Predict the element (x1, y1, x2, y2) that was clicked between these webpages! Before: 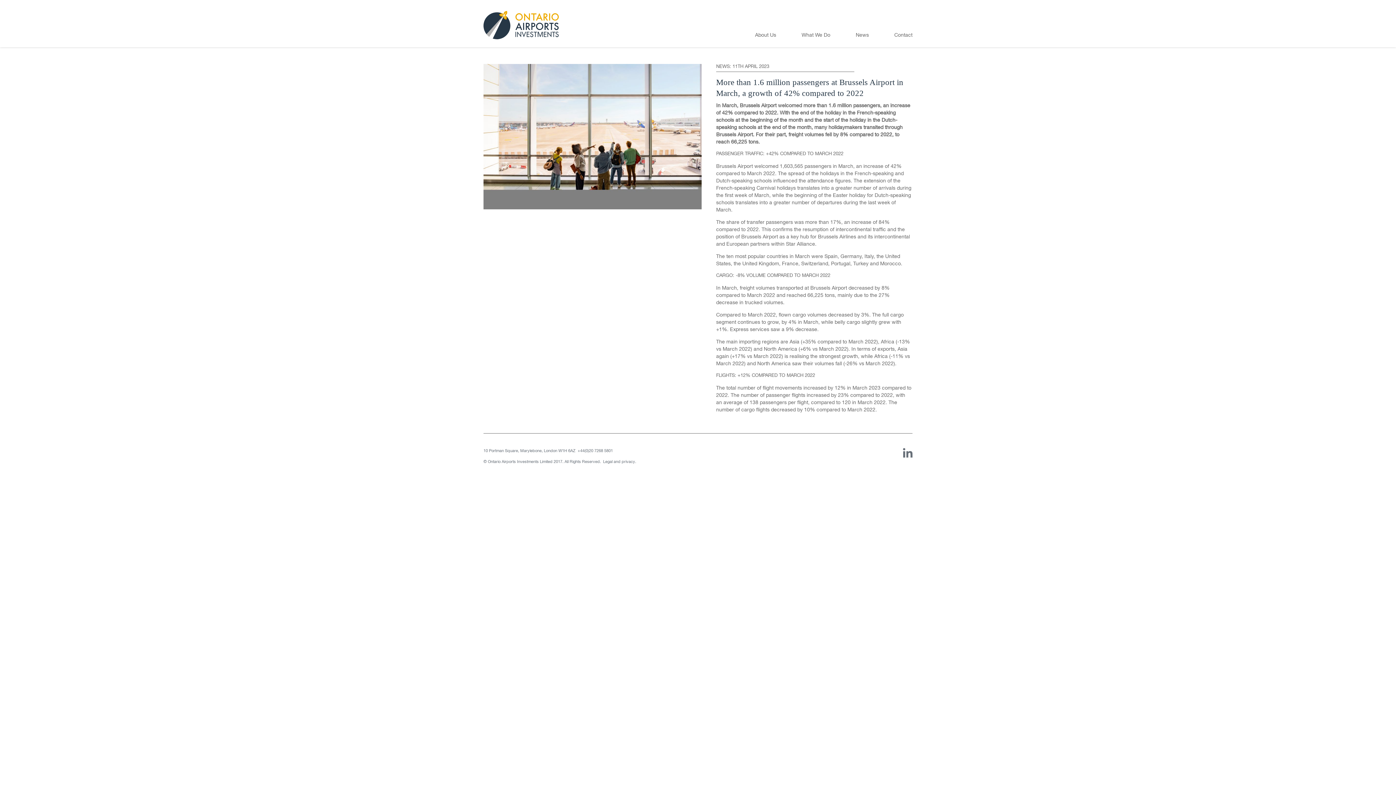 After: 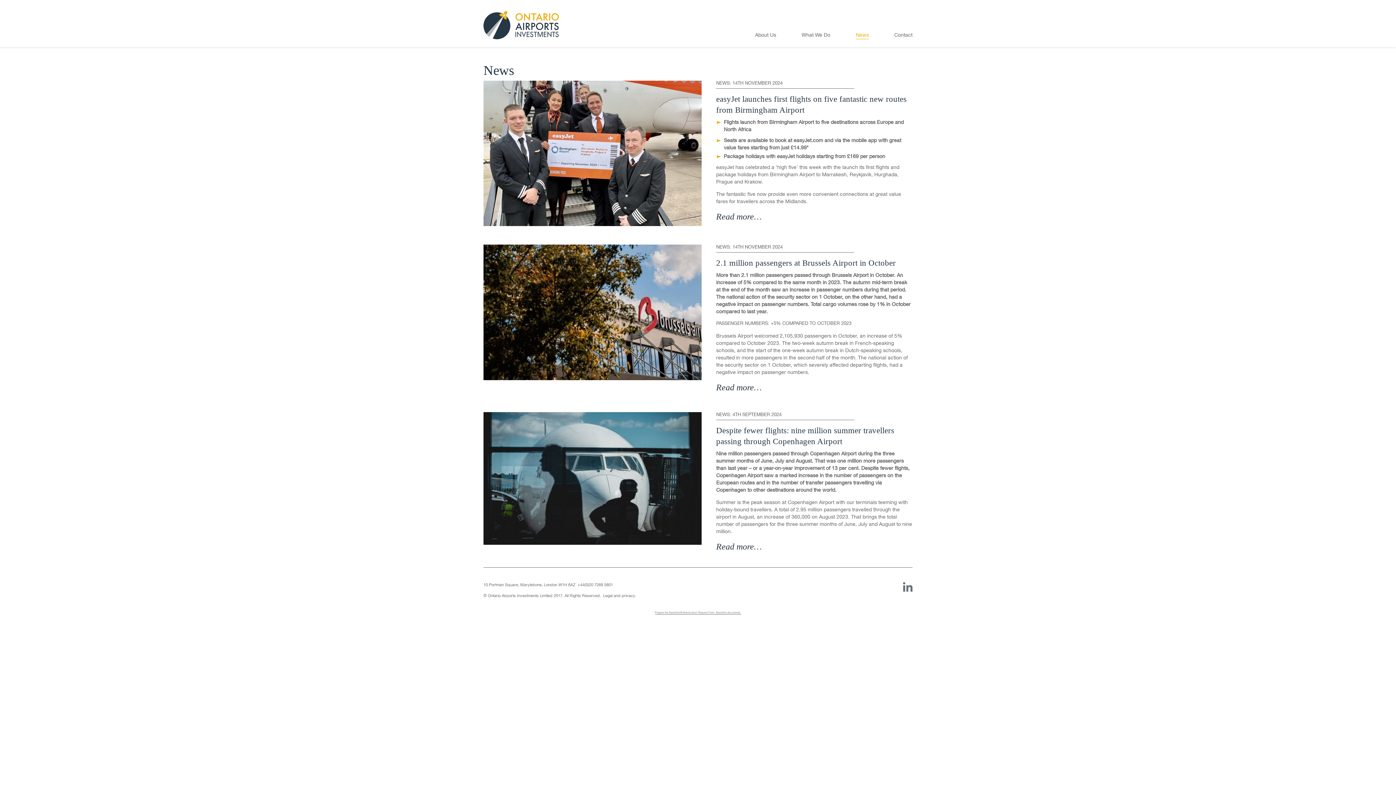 Action: bbox: (856, 28, 869, 39) label: News